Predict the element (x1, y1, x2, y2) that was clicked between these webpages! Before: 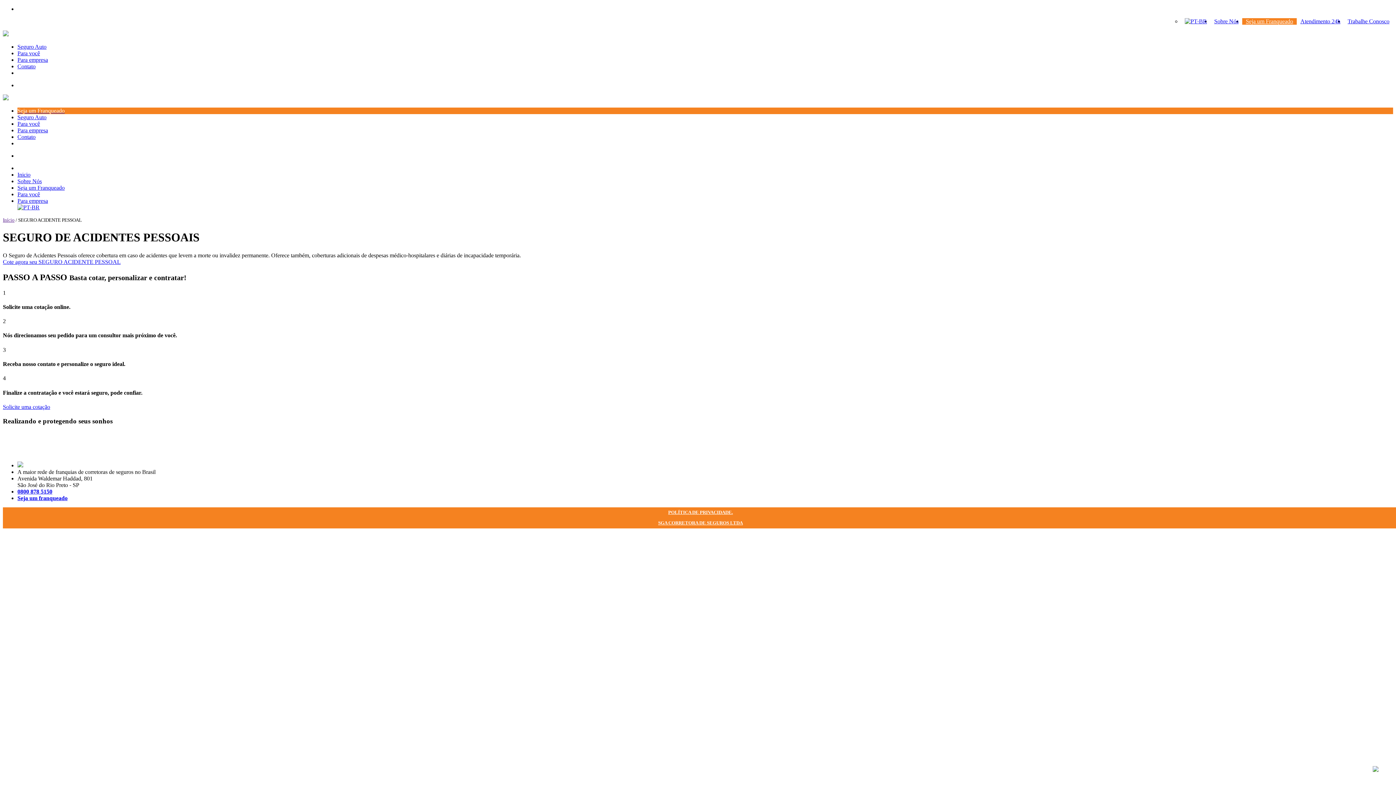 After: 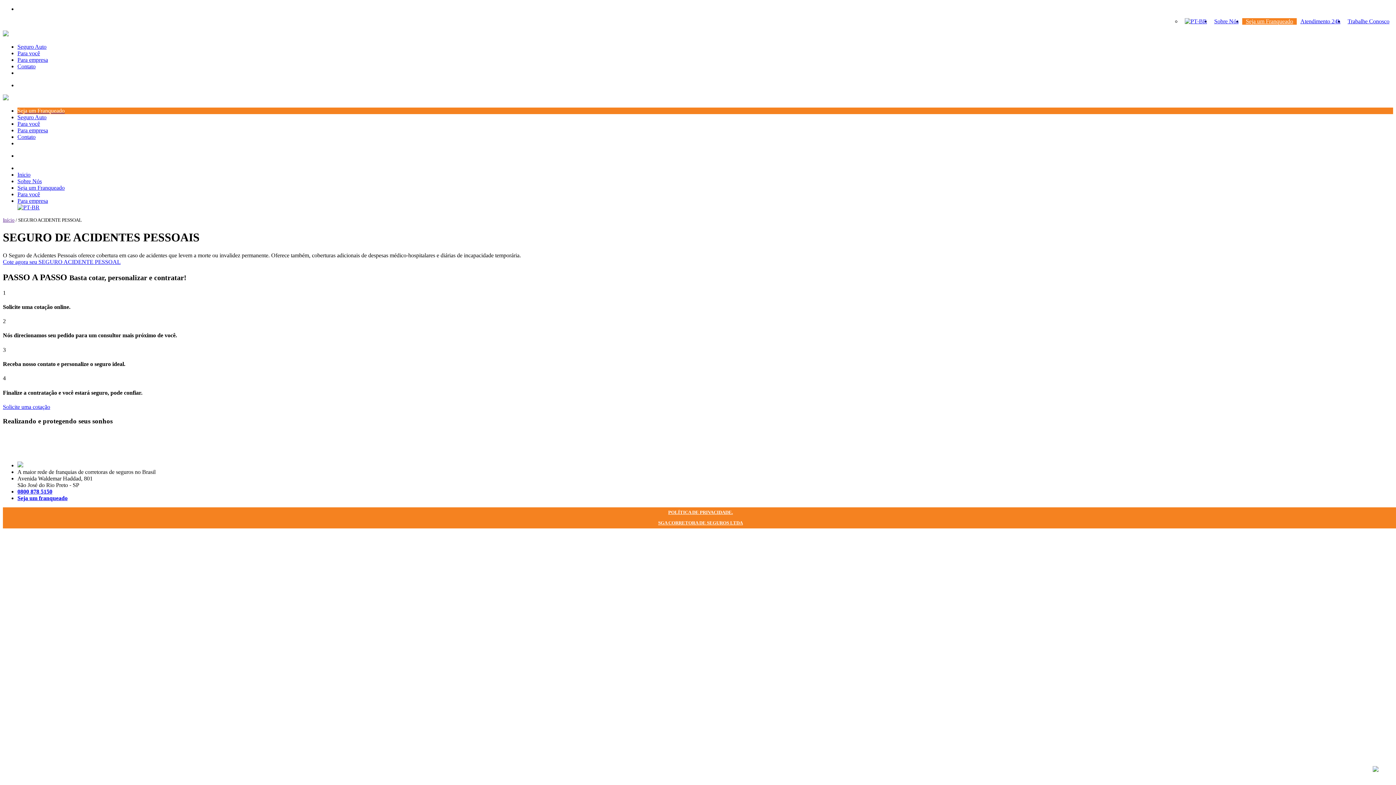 Action: bbox: (2, 217, 14, 222) label: Início